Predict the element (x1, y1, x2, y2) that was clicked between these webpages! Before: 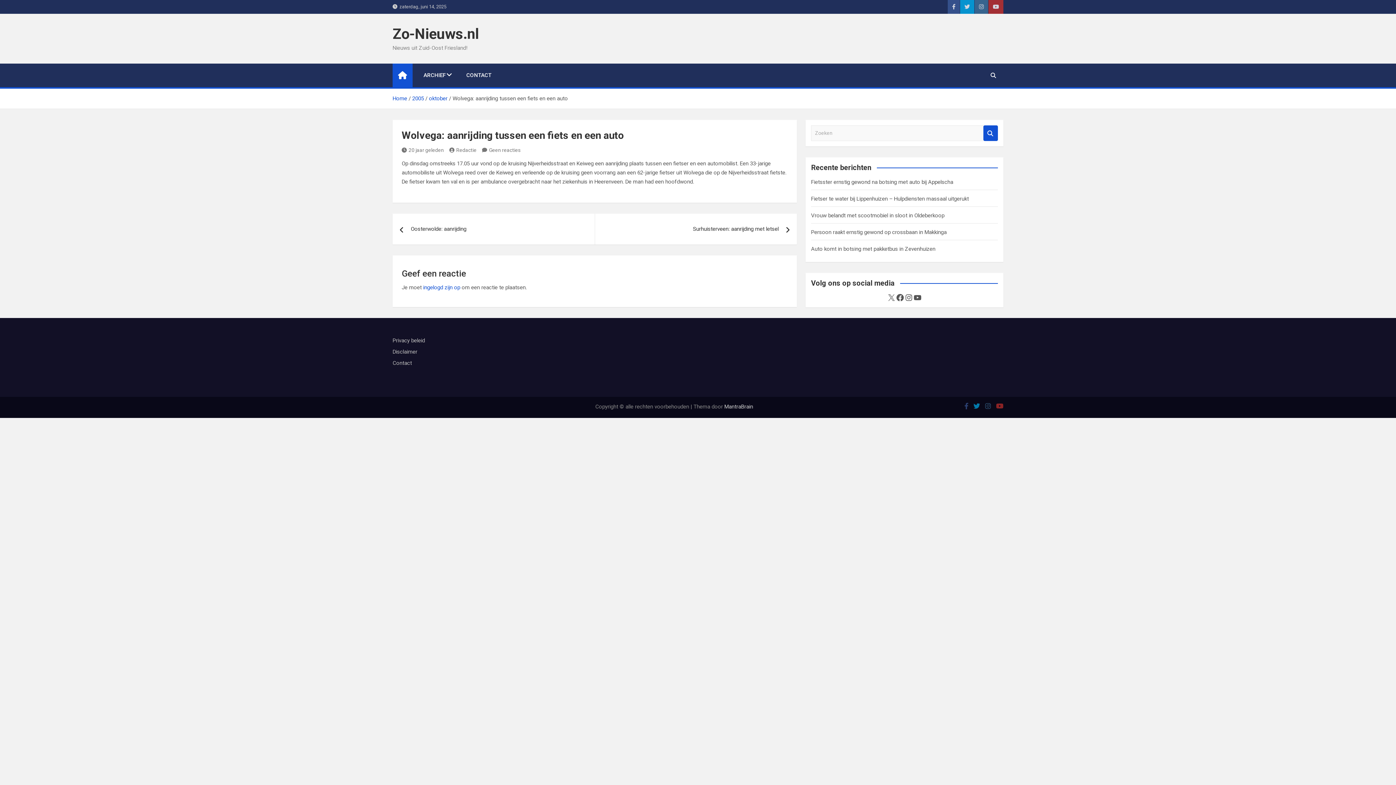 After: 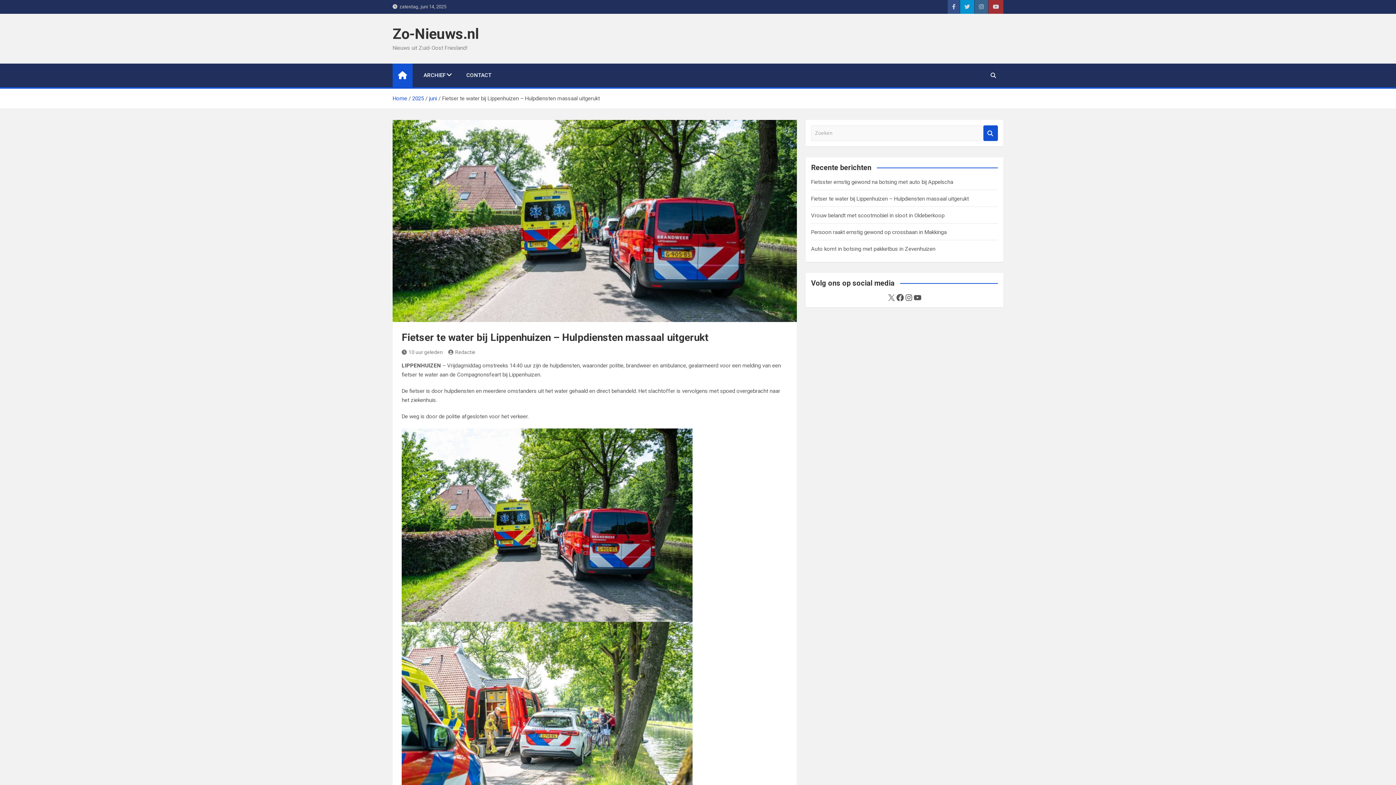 Action: label: Fietser te water bij Lippenhuizen – Hulpdiensten massaal uitgerukt bbox: (811, 195, 969, 202)